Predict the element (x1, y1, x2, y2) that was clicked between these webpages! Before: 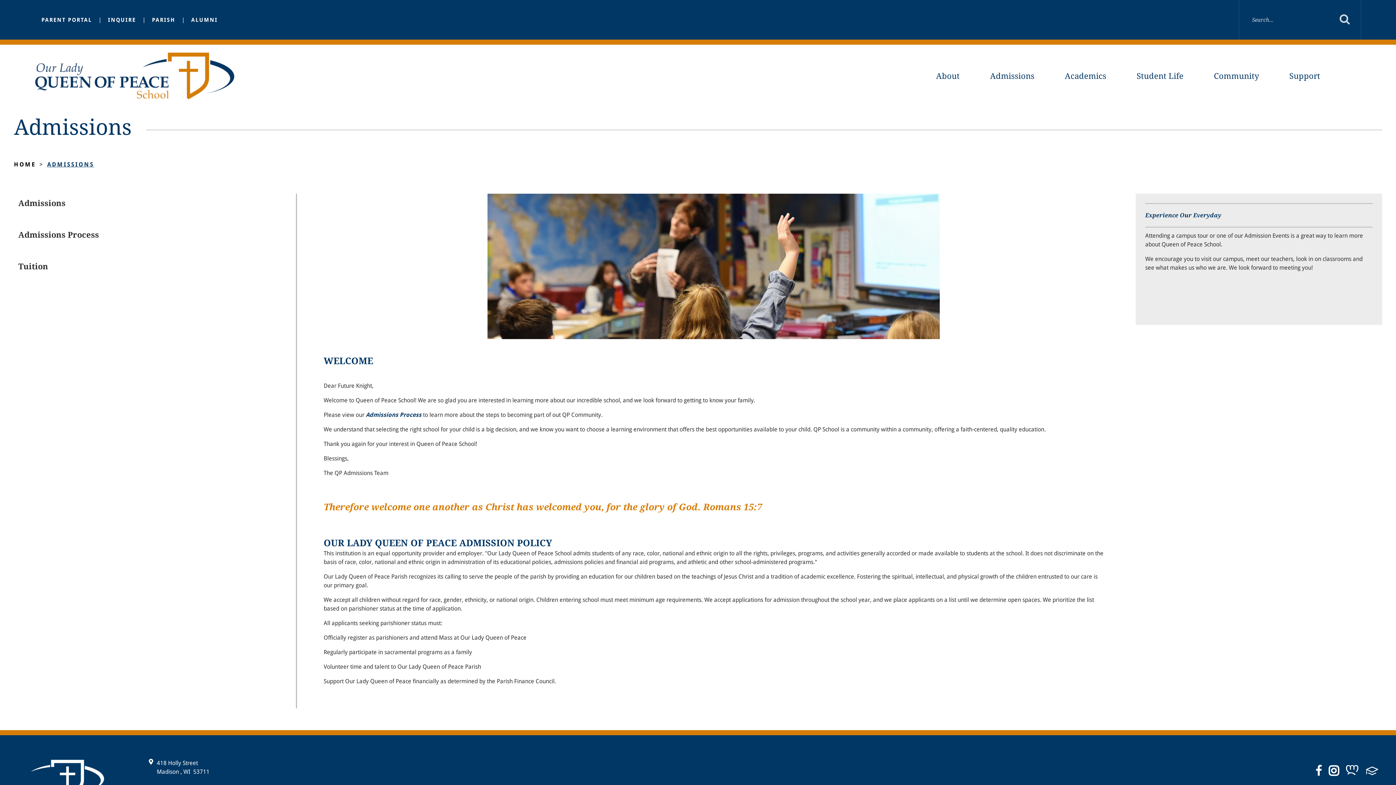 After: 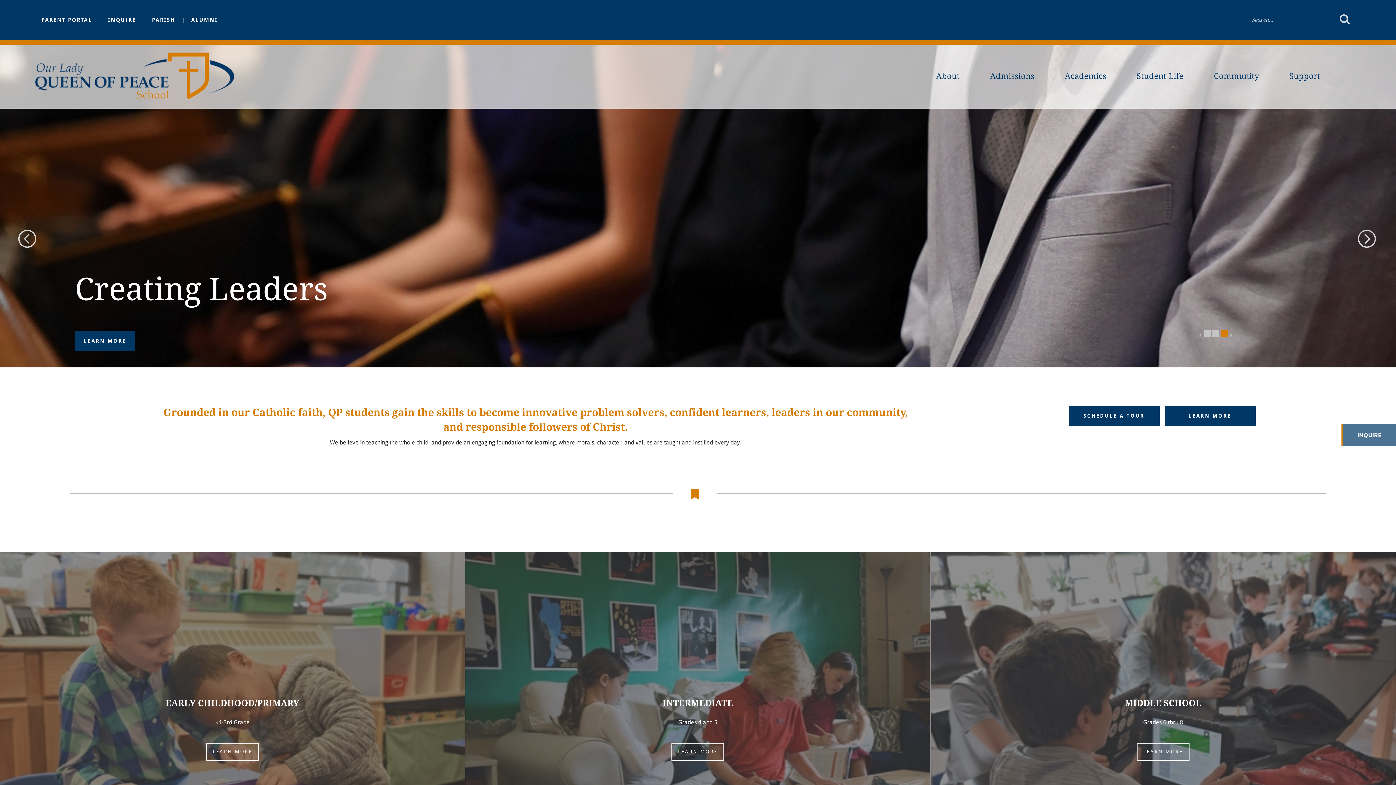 Action: bbox: (34, 94, 234, 101)